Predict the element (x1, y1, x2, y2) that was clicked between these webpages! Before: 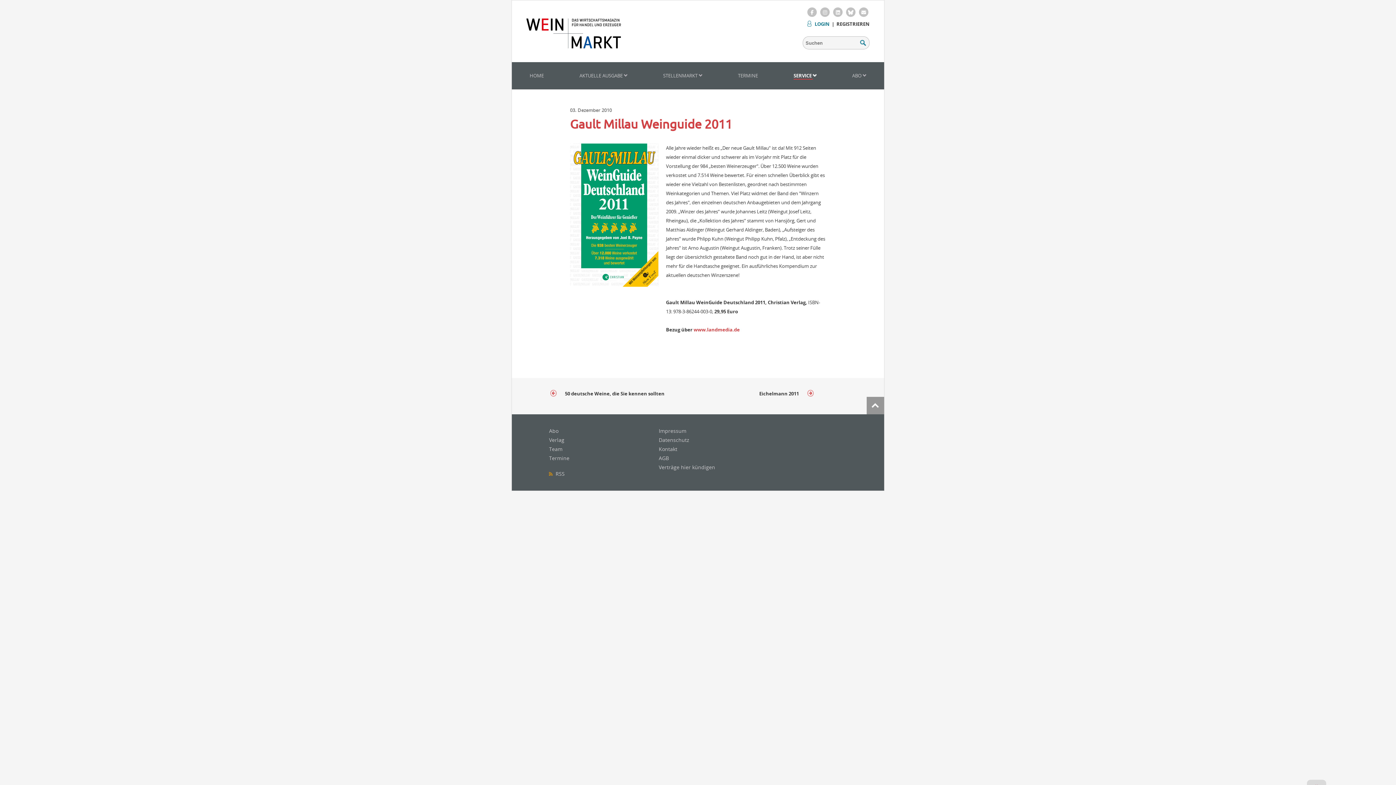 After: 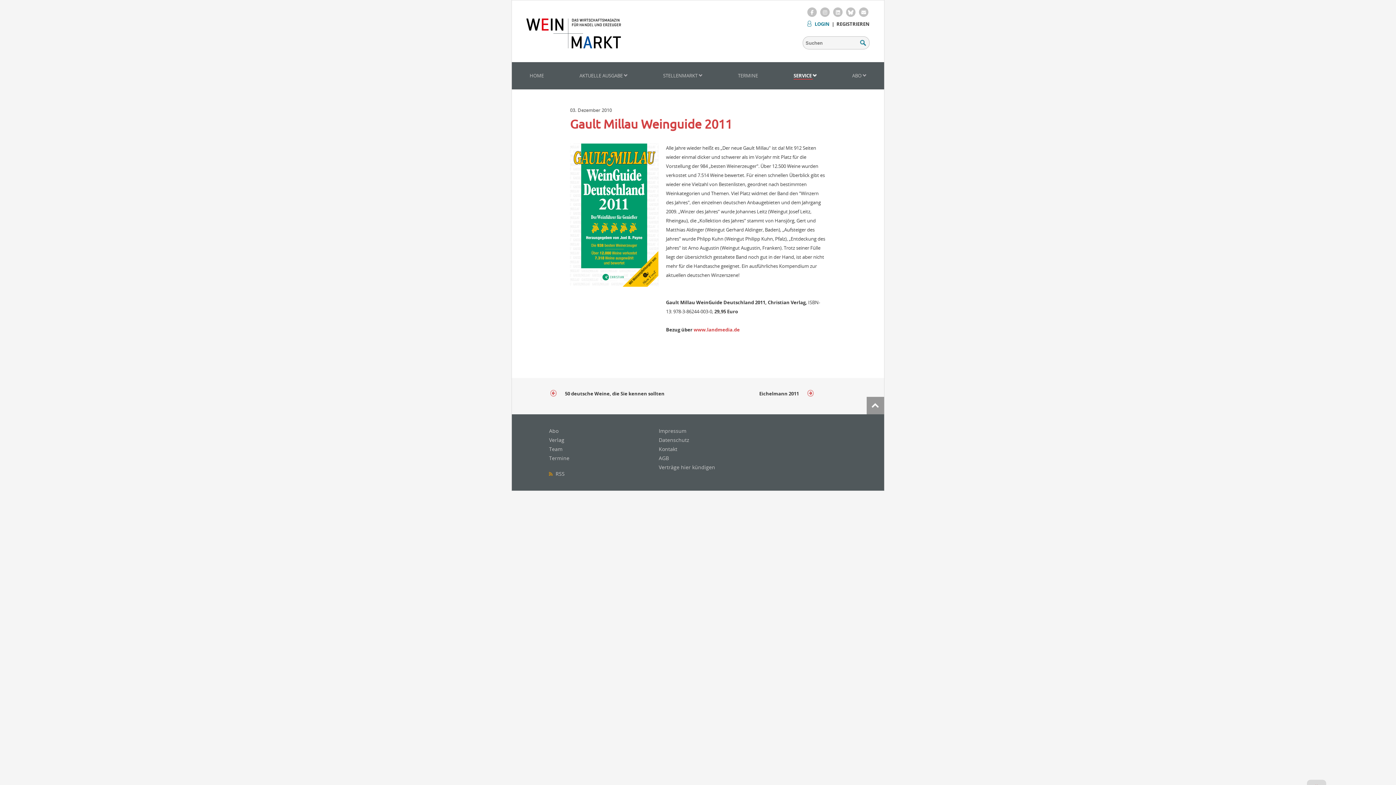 Action: label: Verlag bbox: (549, 436, 564, 443)